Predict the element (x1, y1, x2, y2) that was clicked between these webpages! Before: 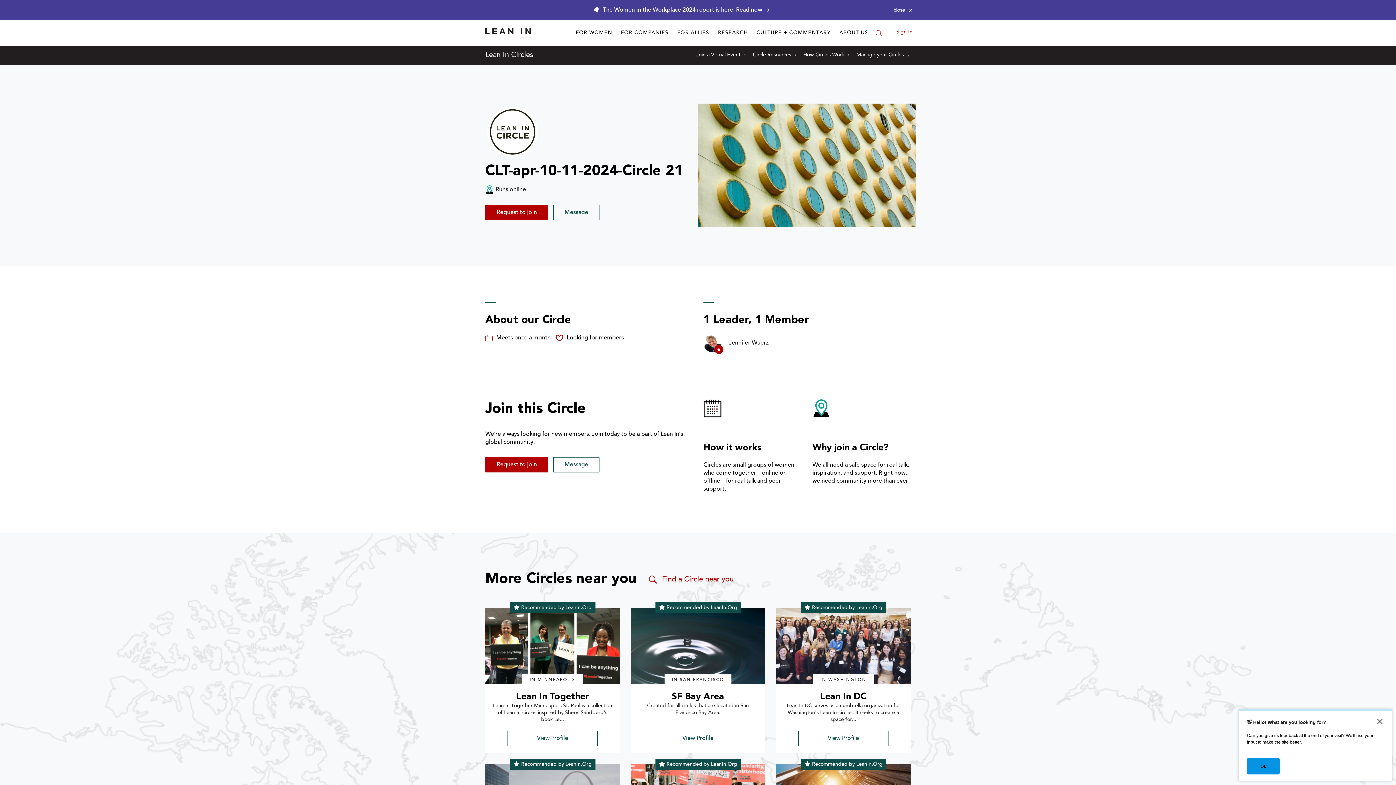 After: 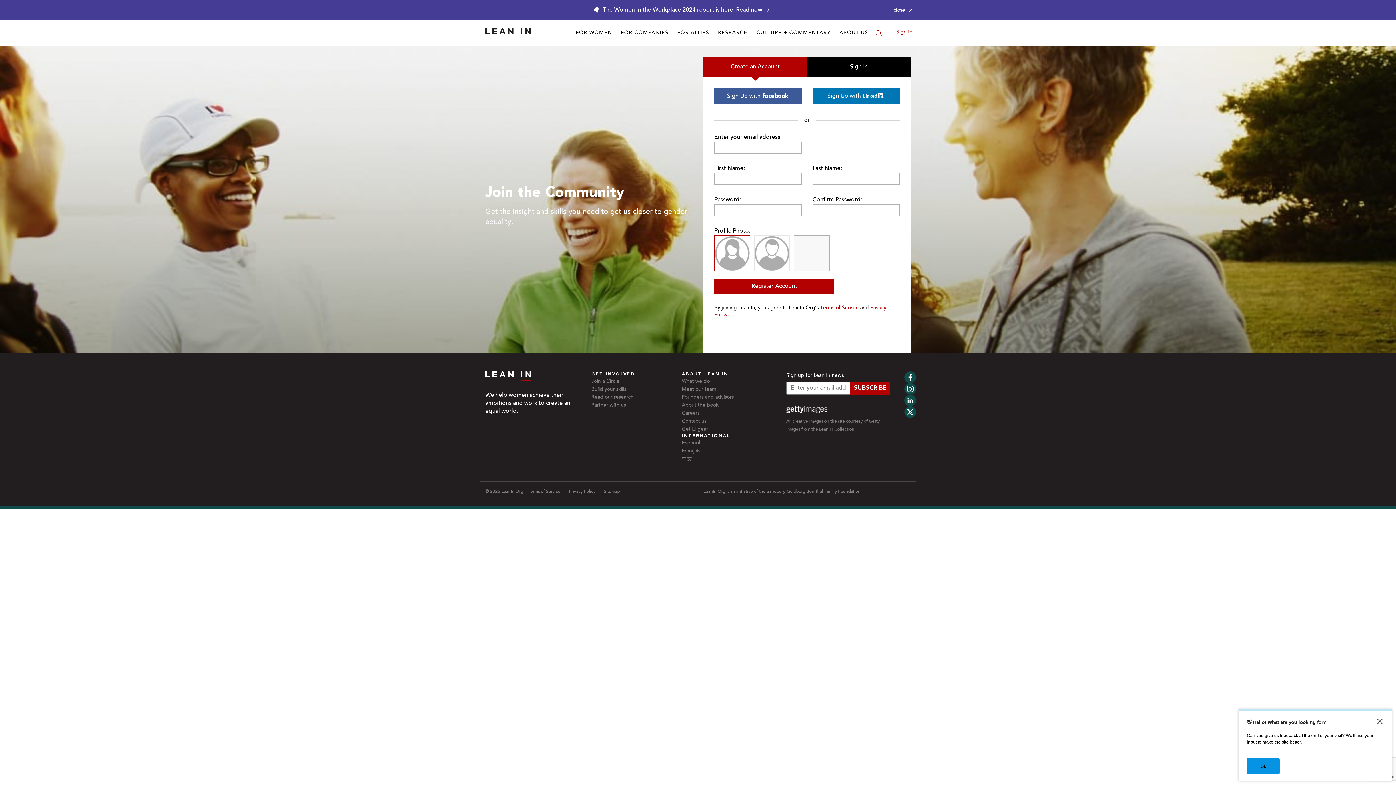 Action: bbox: (856, 51, 909, 58) label: Manage your Circles